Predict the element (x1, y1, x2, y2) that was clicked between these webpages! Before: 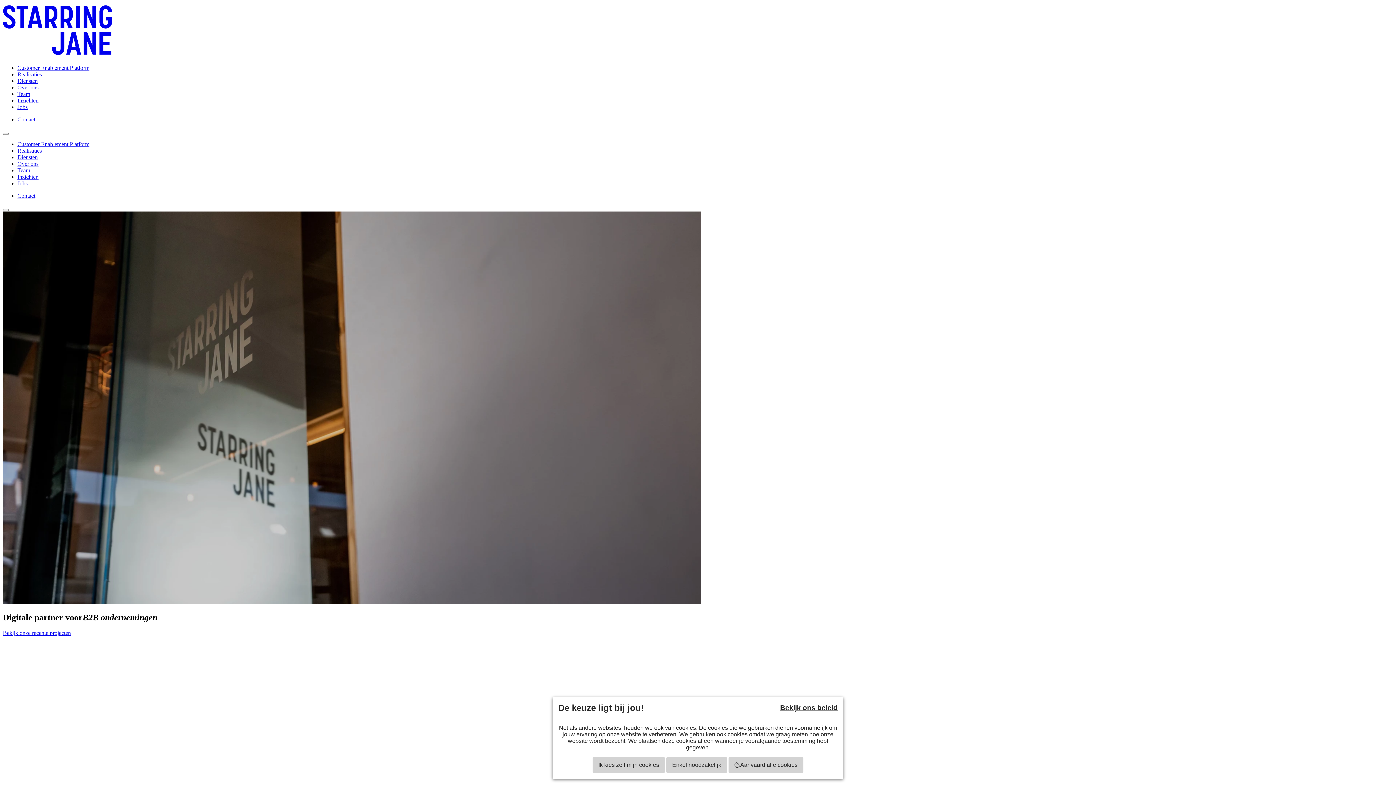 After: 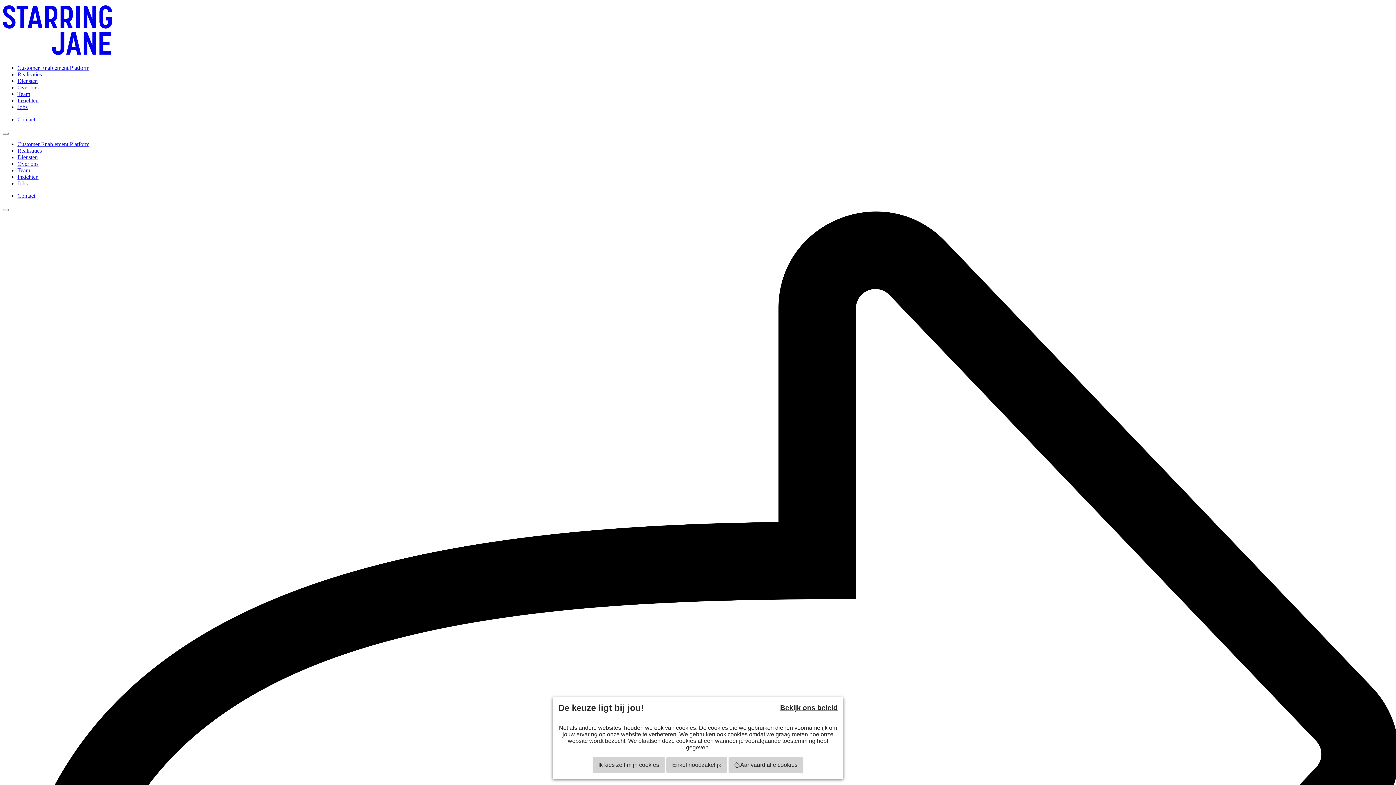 Action: label: Inzichten bbox: (17, 173, 38, 180)